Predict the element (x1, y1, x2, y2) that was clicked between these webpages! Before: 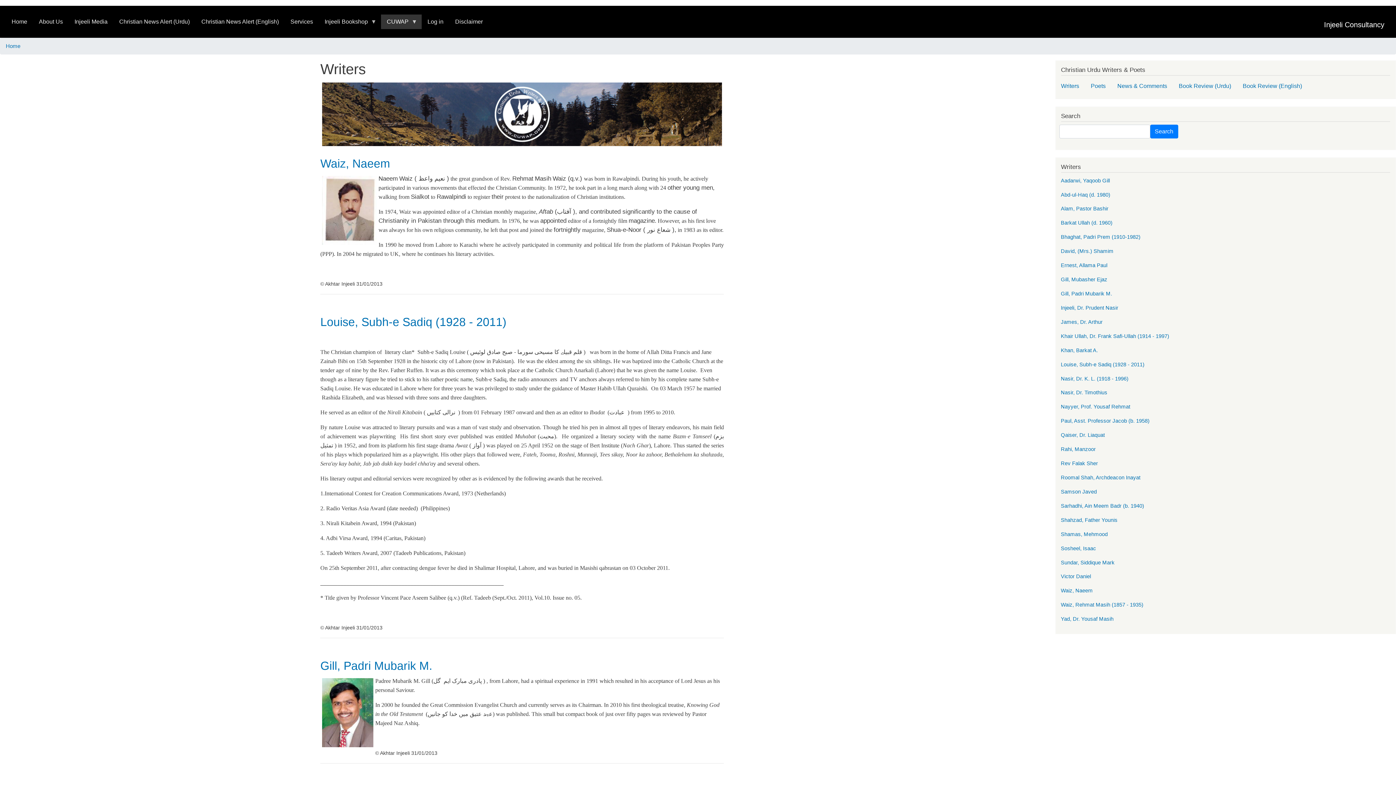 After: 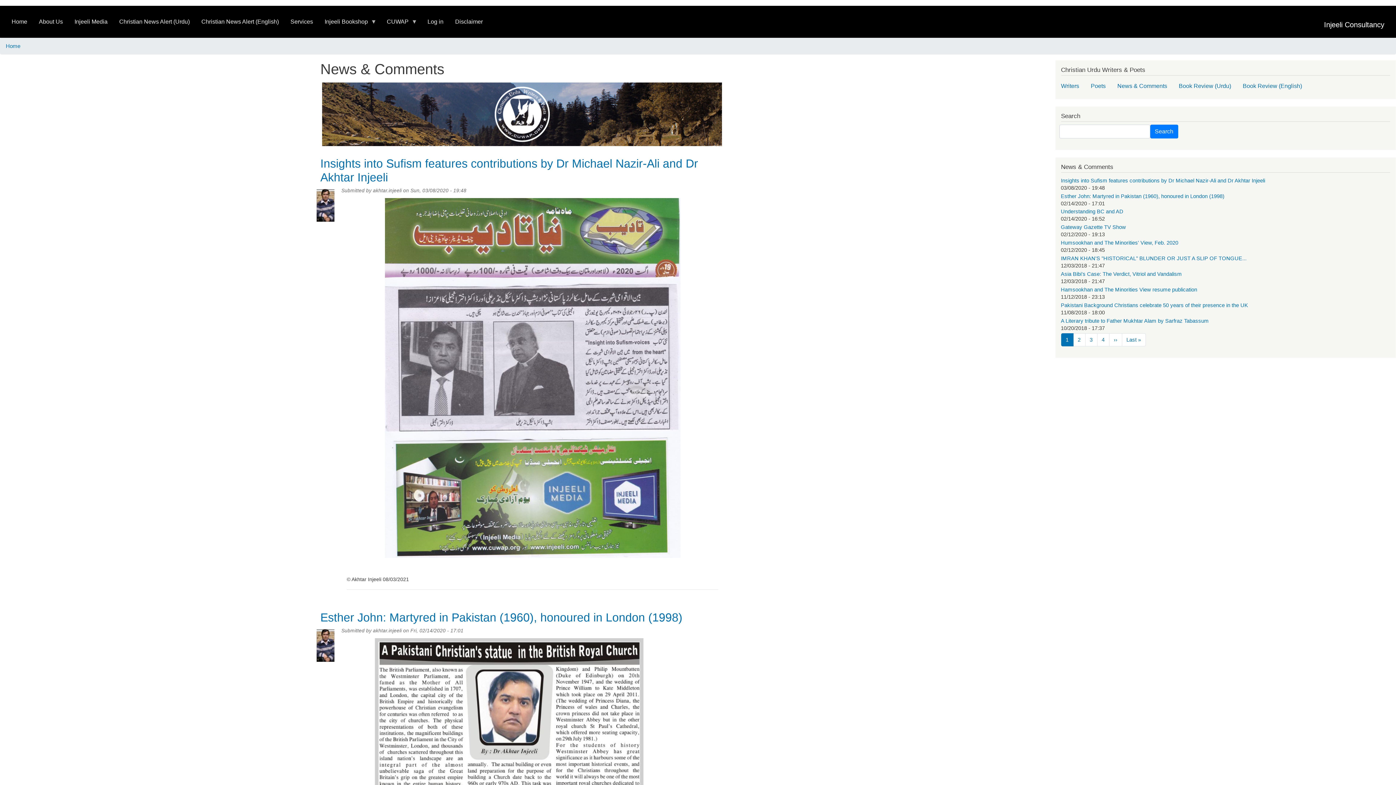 Action: bbox: (1111, 78, 1173, 93) label: News & Comments